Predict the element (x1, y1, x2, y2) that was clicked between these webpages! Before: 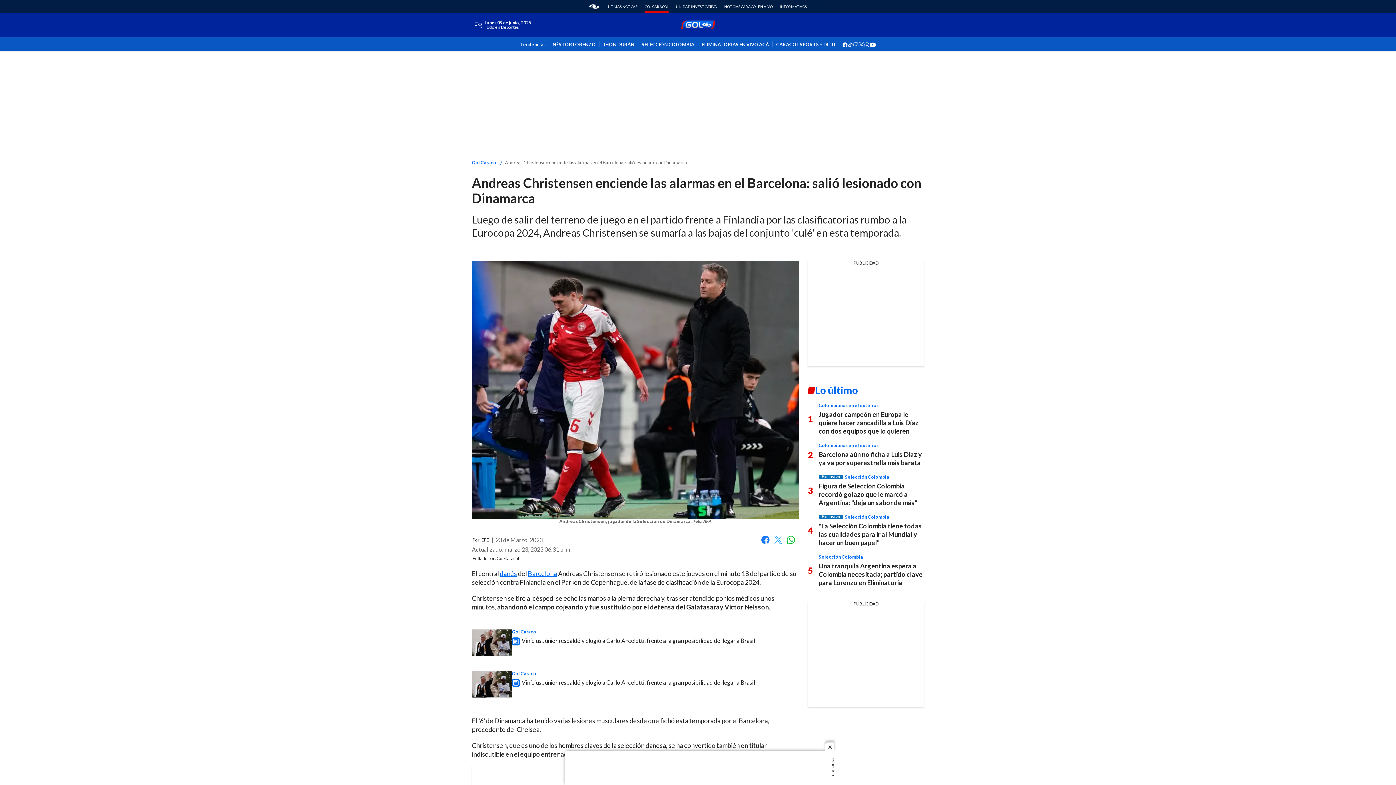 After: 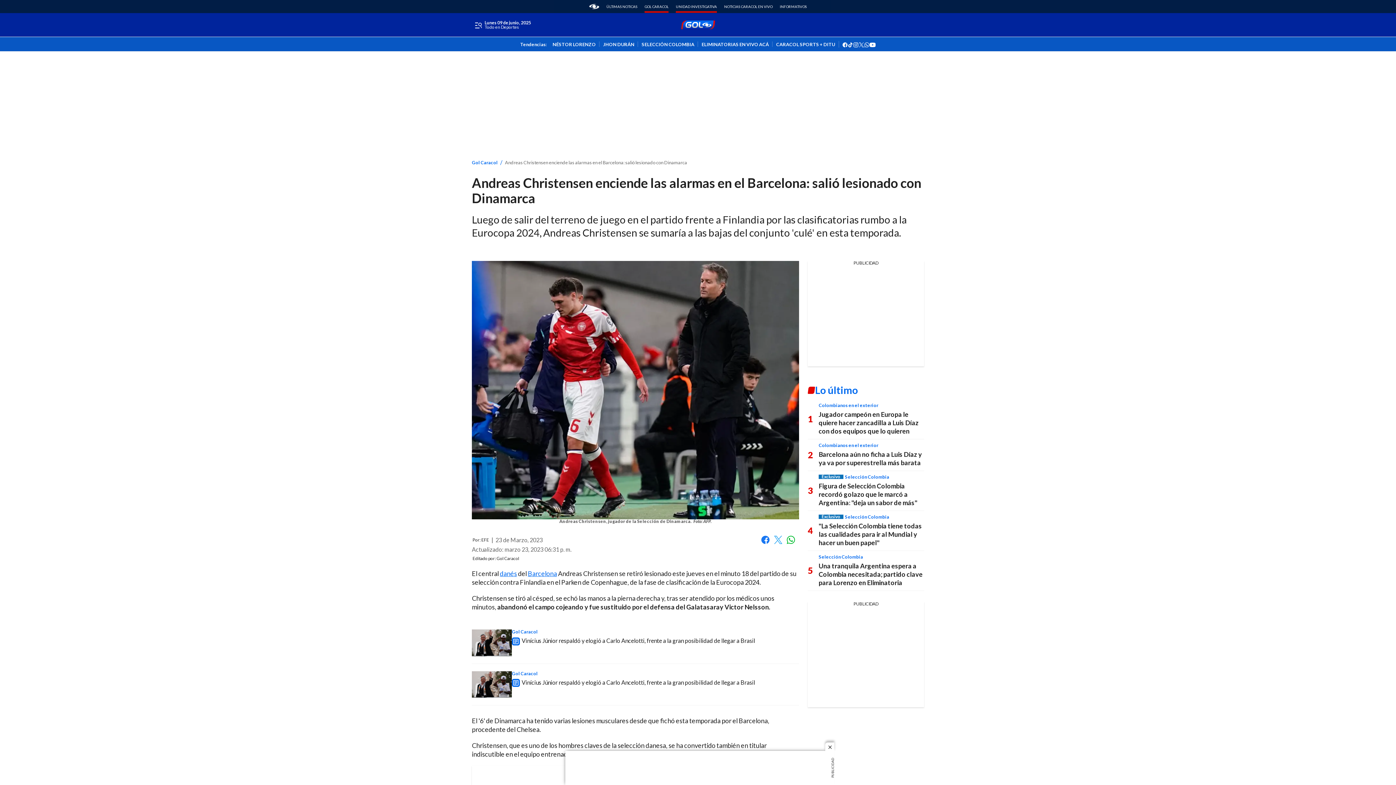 Action: bbox: (676, 4, 717, 8) label: Unidad Investigativa